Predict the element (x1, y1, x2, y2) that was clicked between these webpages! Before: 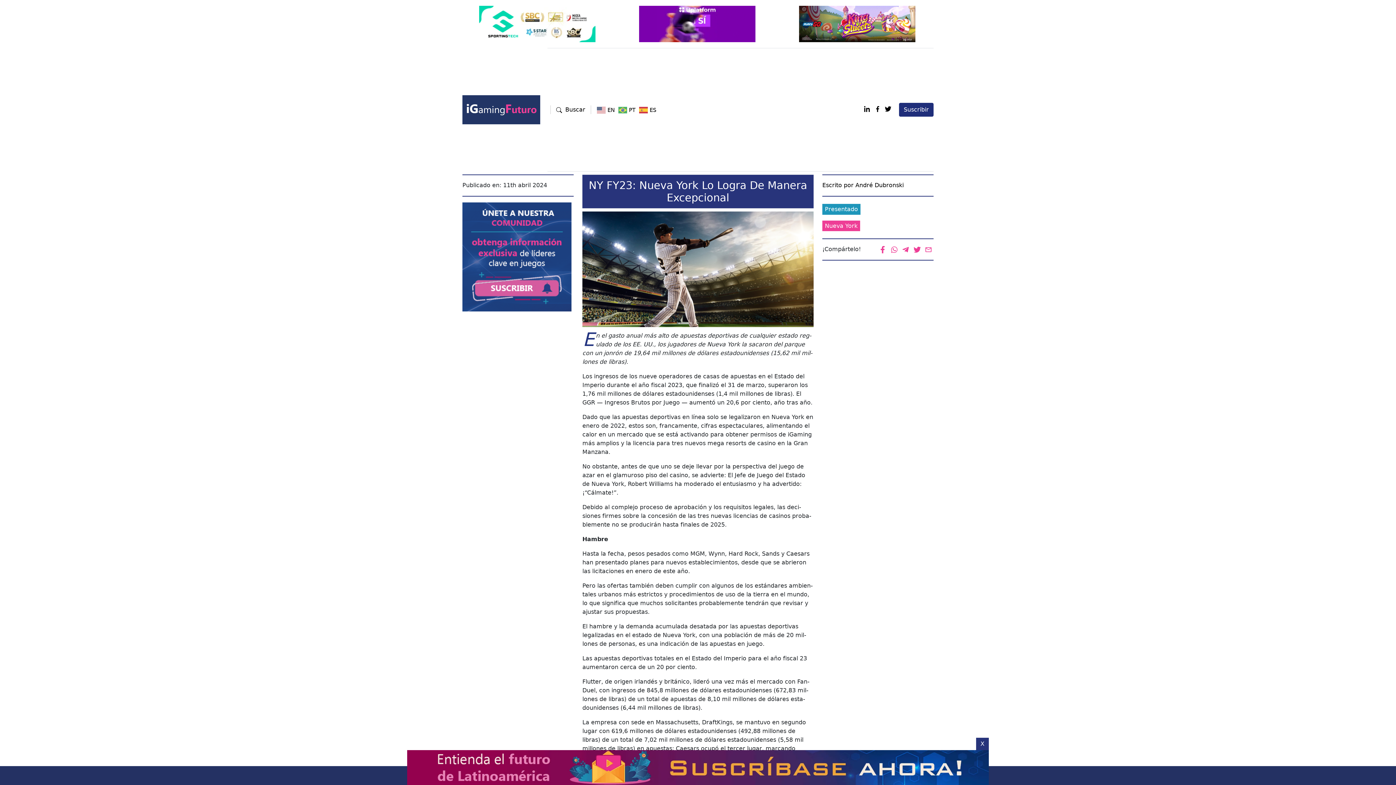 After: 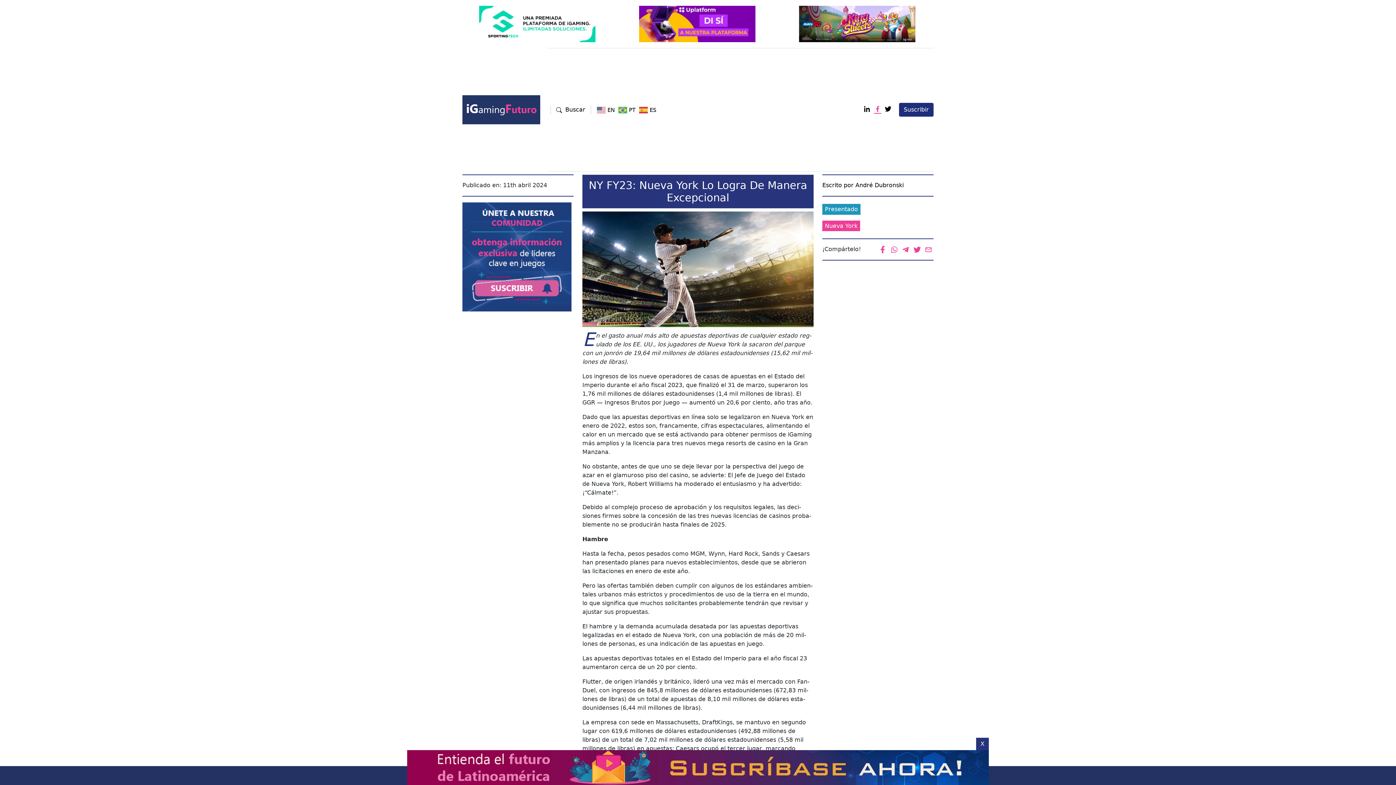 Action: bbox: (874, 106, 882, 113)